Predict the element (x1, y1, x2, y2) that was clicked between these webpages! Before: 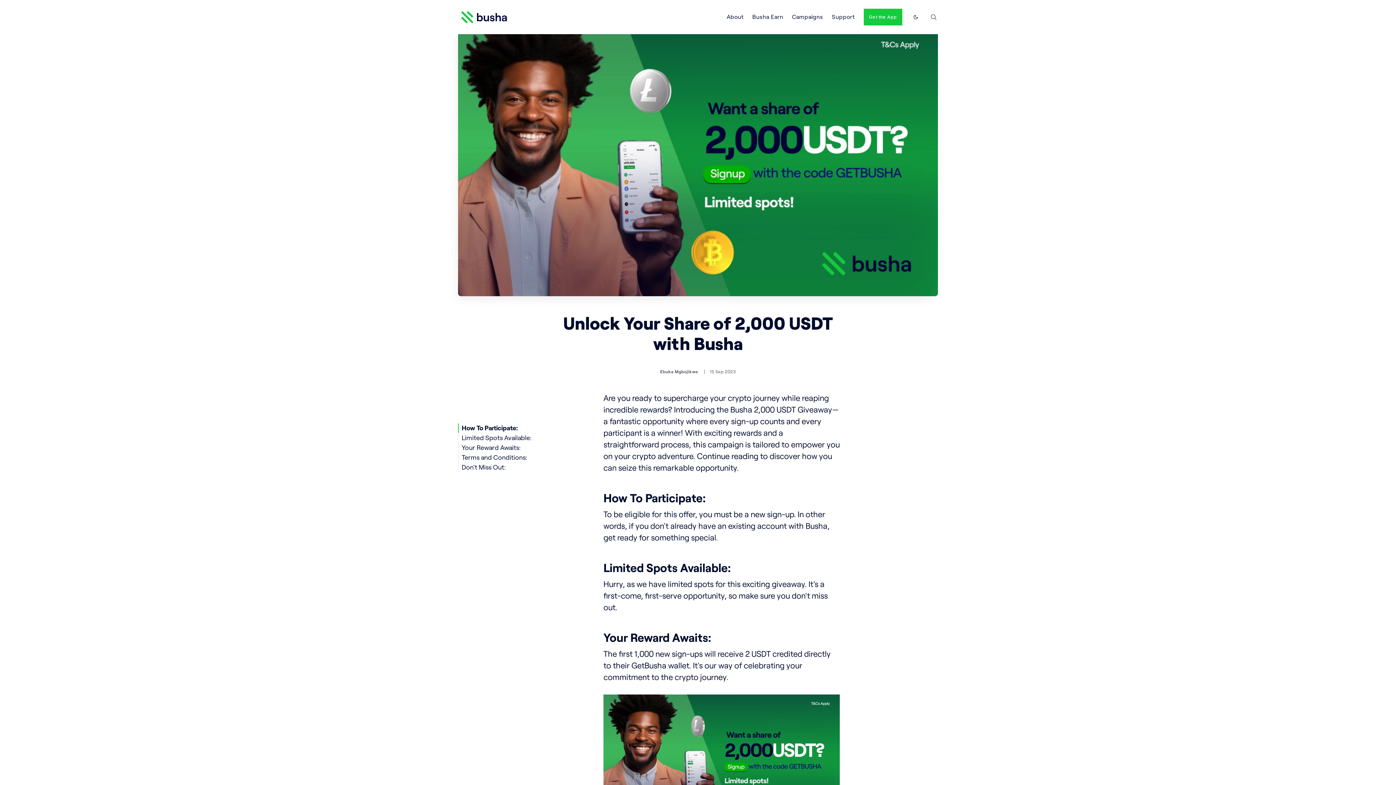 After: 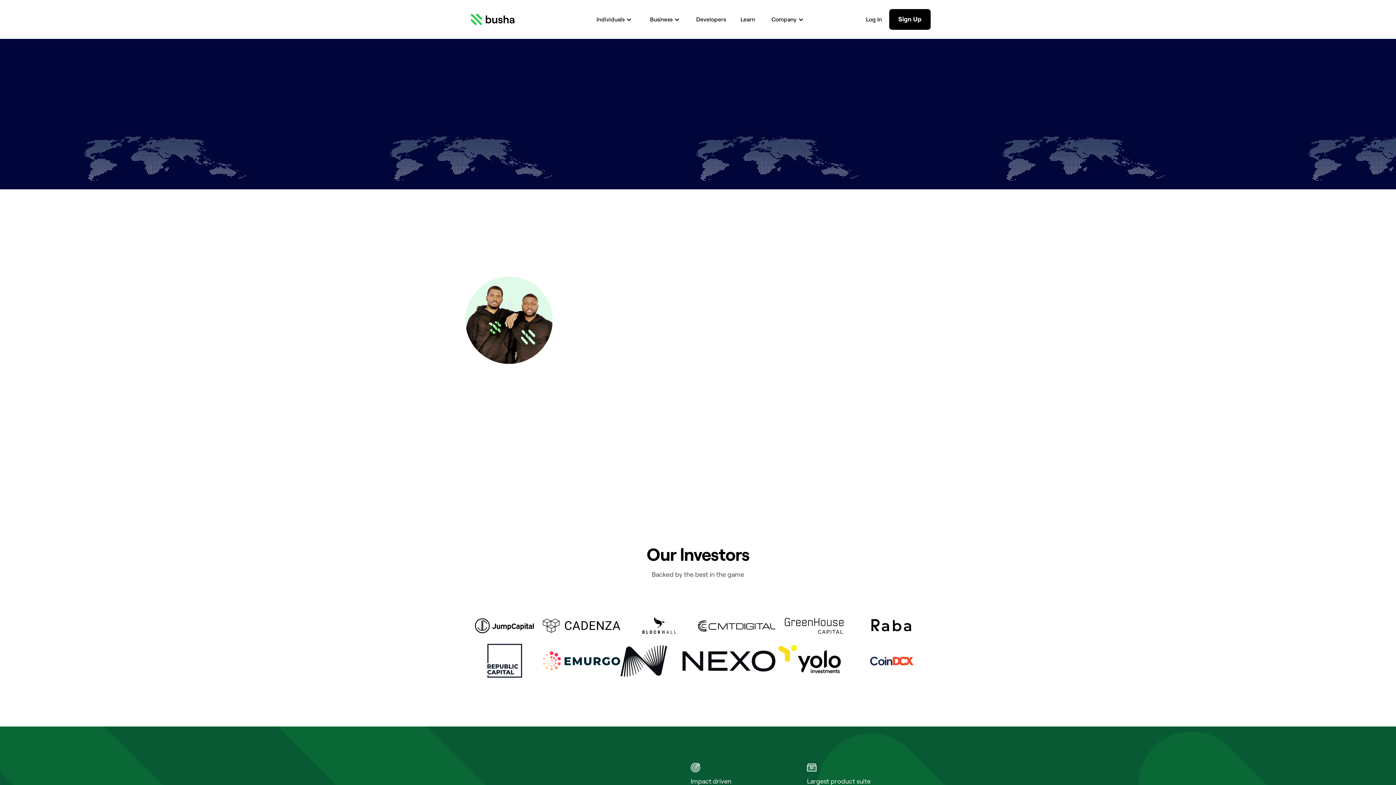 Action: bbox: (726, 12, 743, 21) label: About